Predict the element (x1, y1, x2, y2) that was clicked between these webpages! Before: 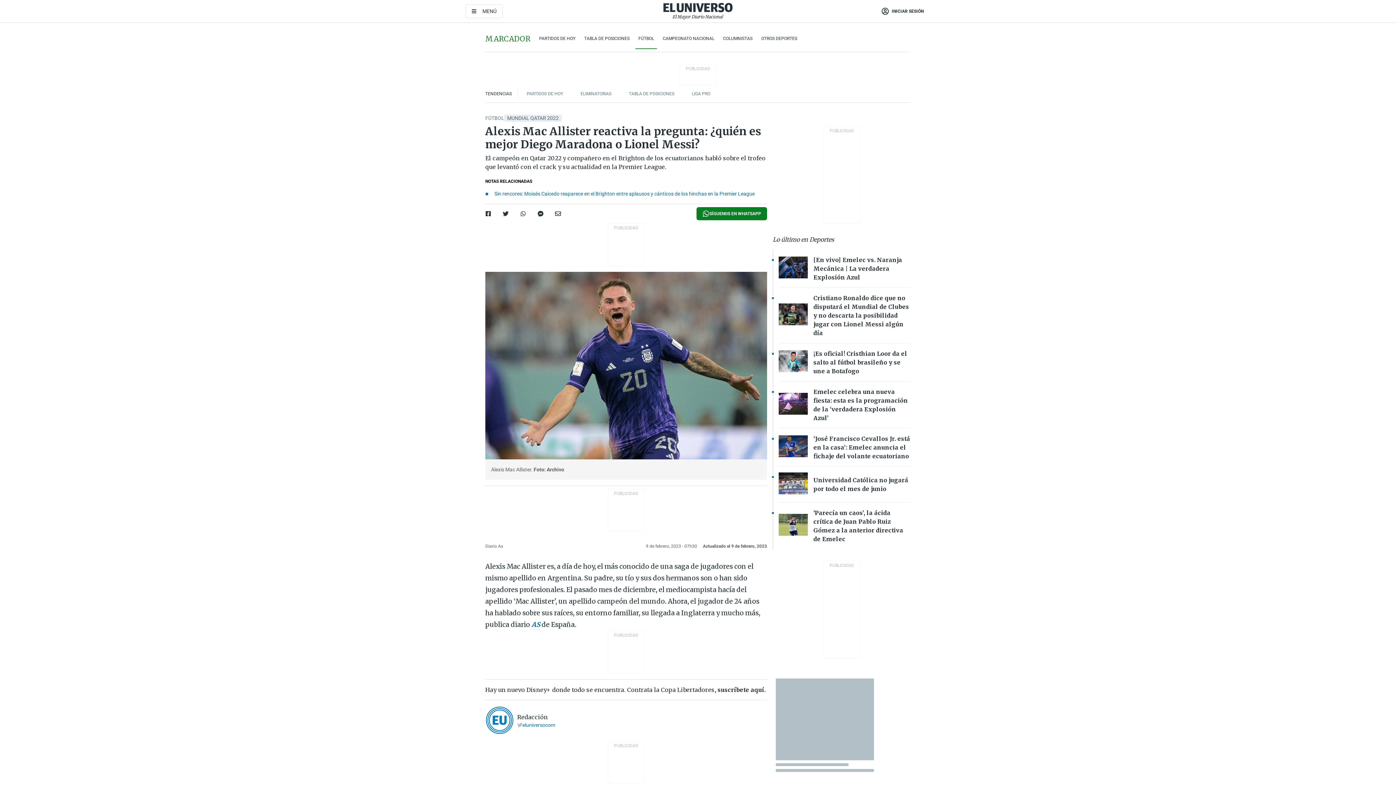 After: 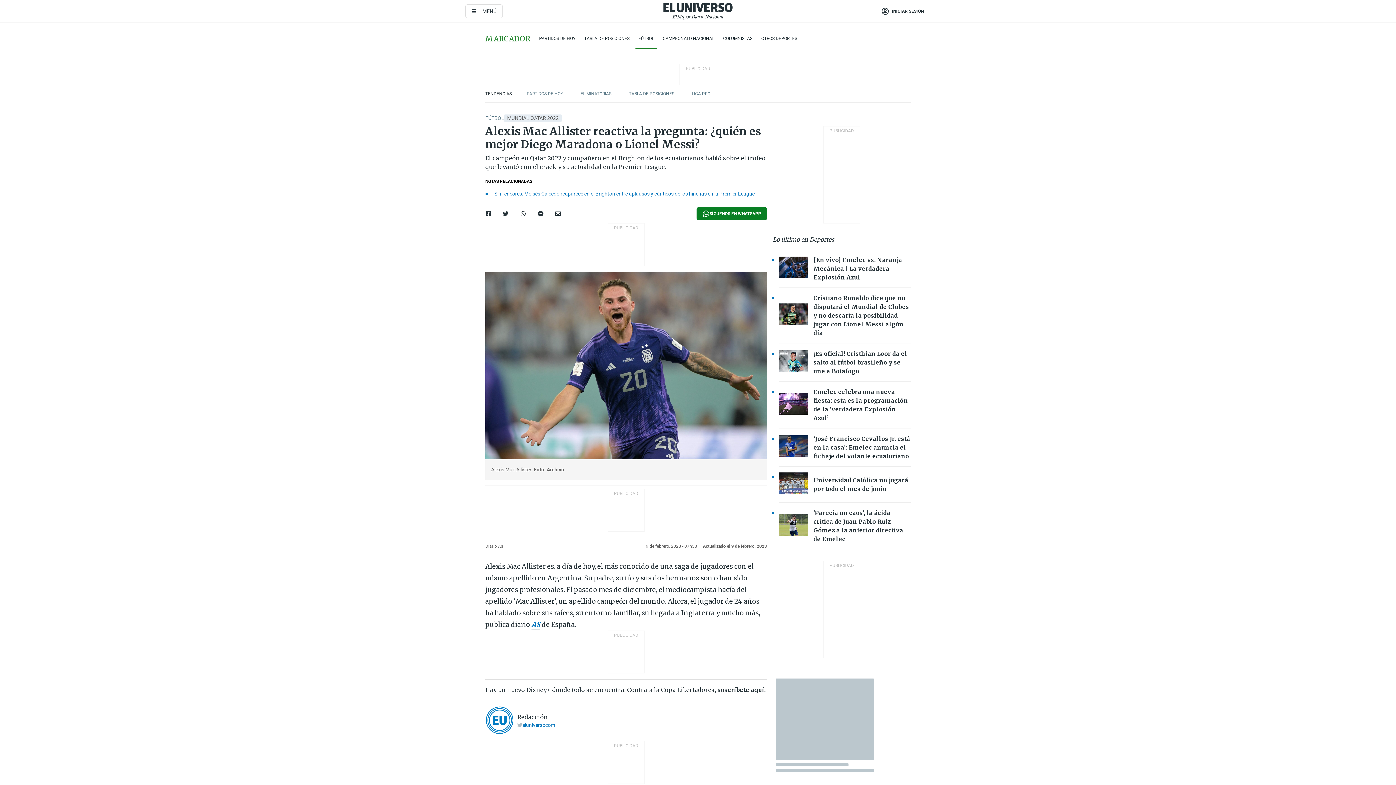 Action: bbox: (696, 207, 767, 220) label: SÍGUENOS EN WHATSAPP